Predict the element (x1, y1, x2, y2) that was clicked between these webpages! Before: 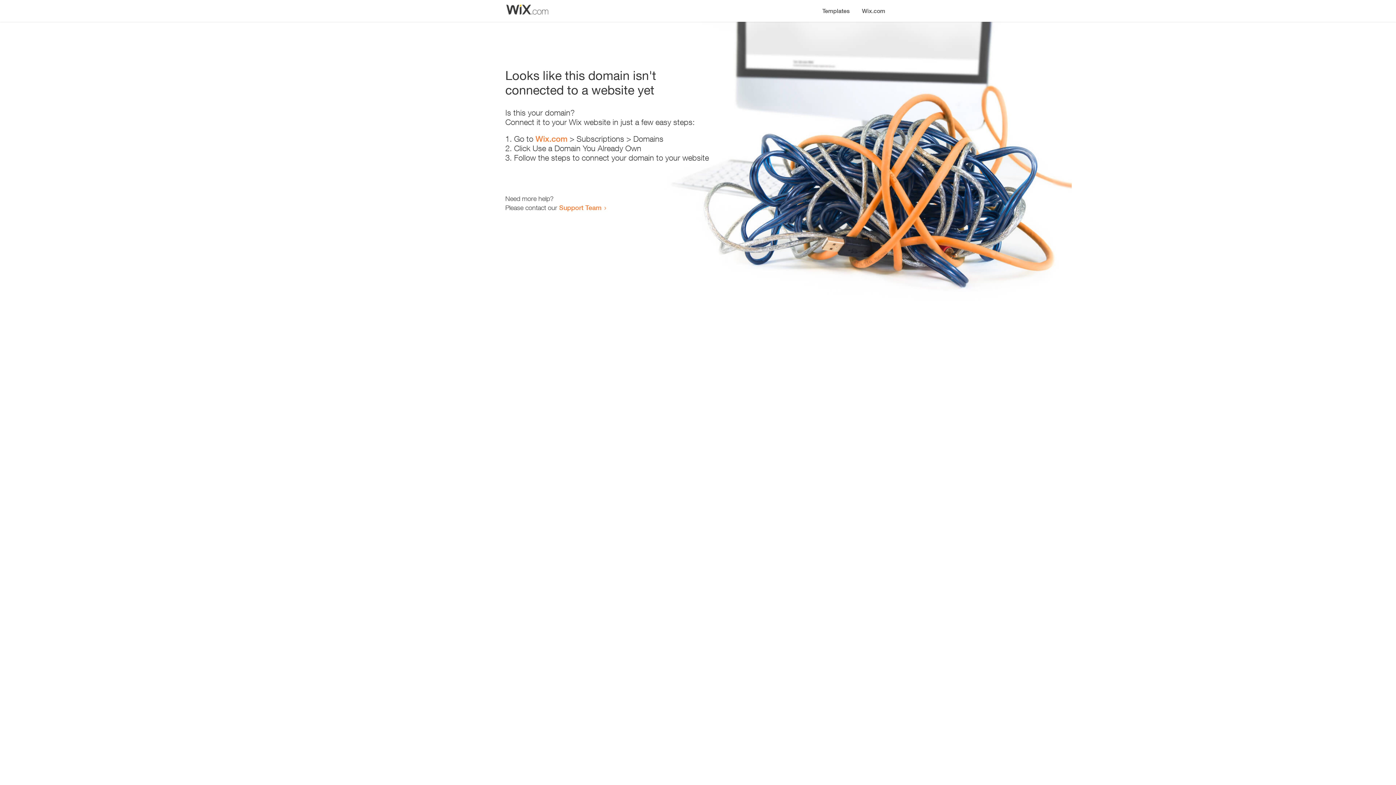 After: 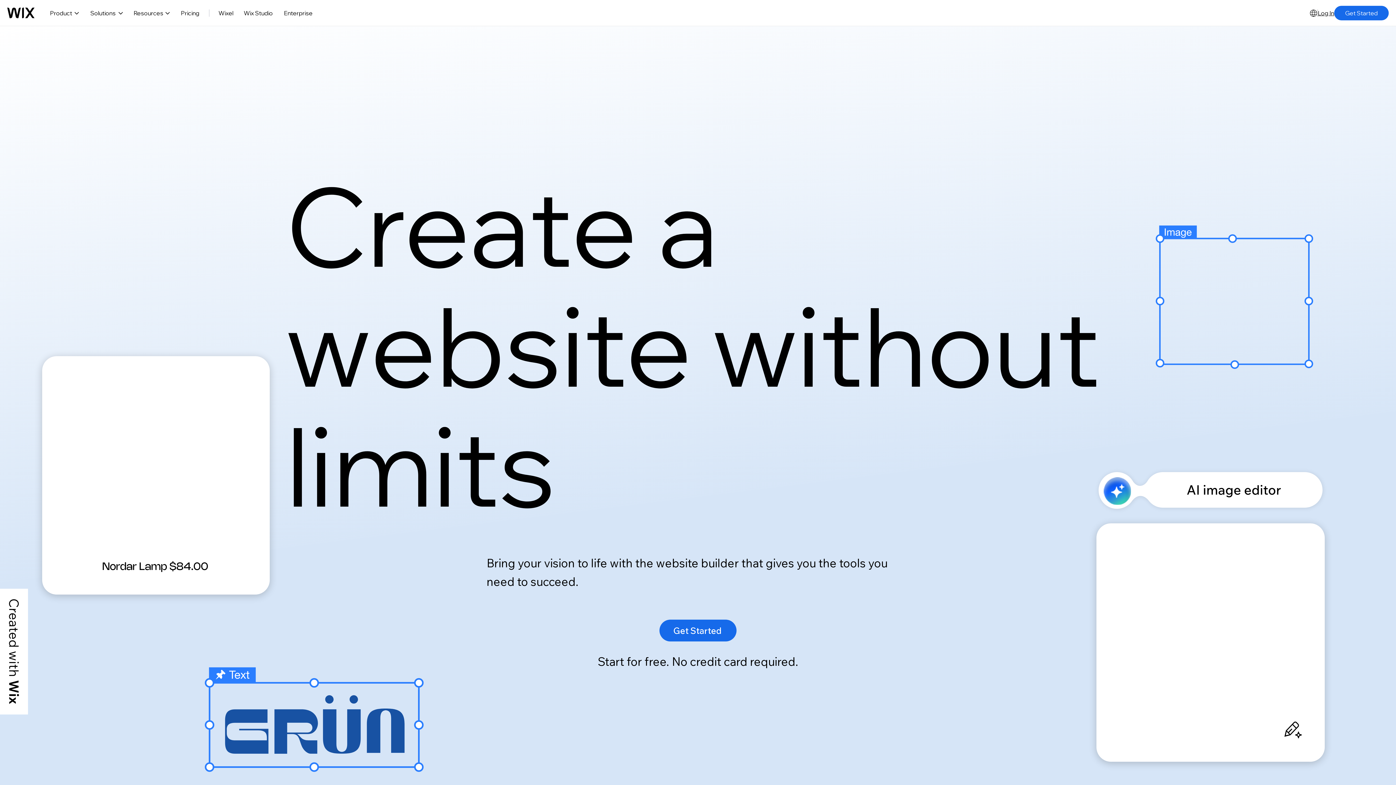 Action: label: Wix.com bbox: (535, 134, 567, 143)